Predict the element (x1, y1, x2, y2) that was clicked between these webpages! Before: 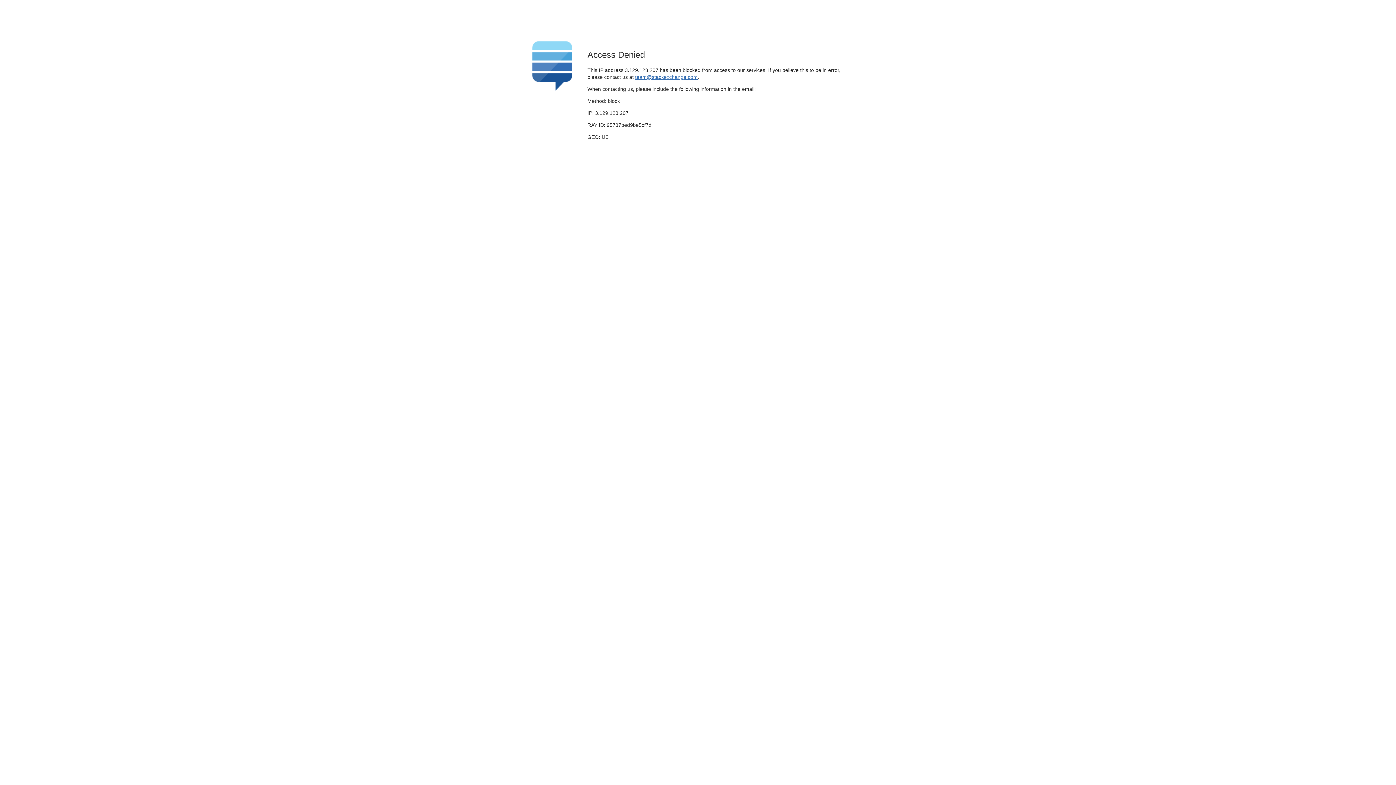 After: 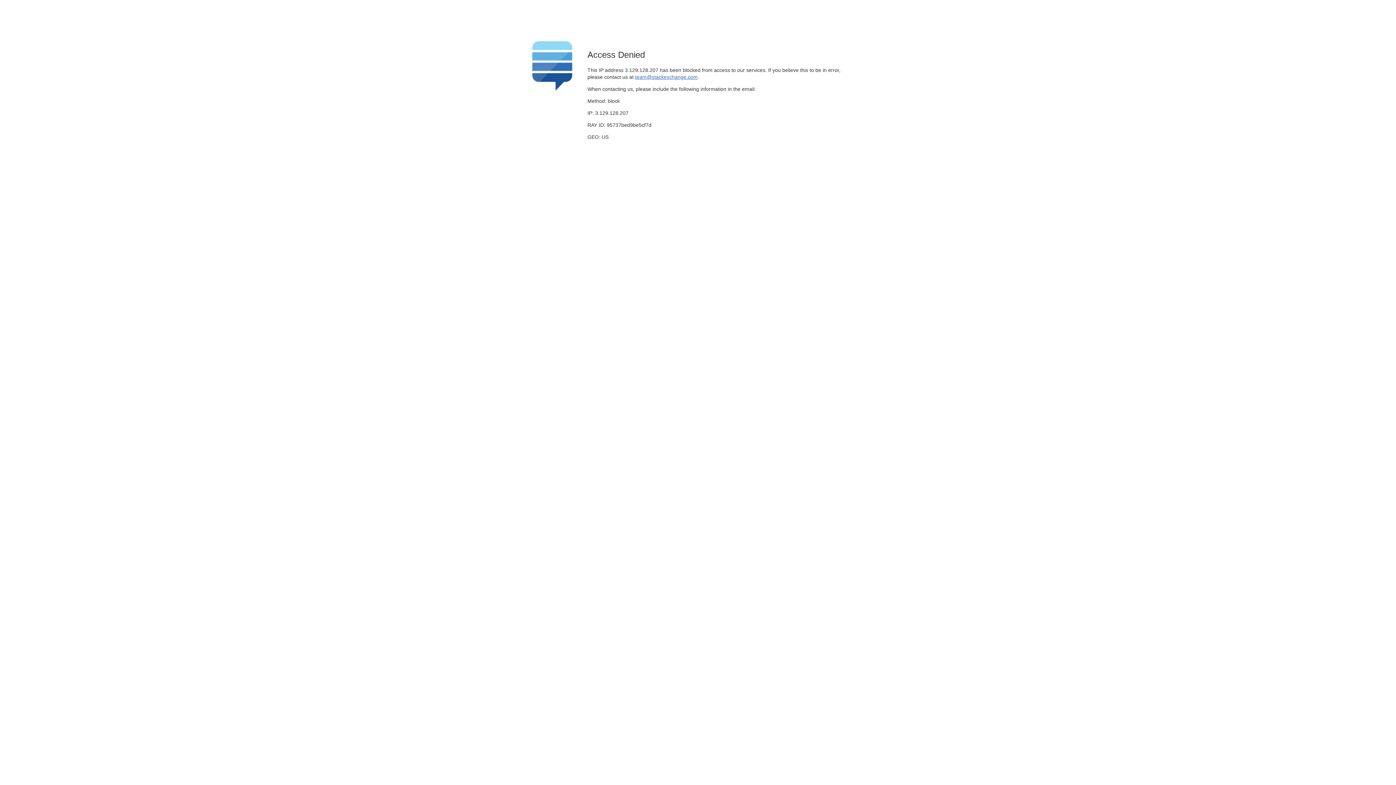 Action: bbox: (635, 74, 697, 79) label: team@stackexchange.com